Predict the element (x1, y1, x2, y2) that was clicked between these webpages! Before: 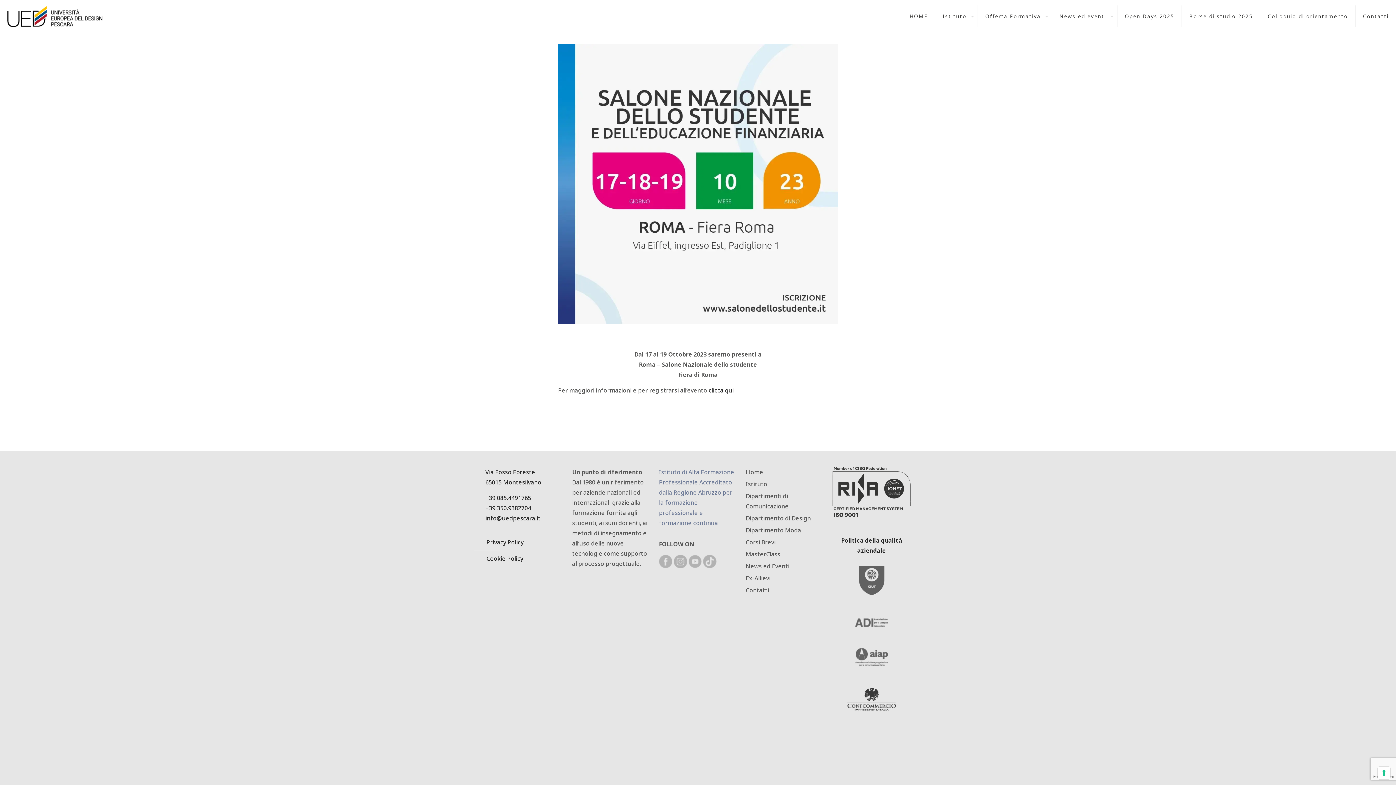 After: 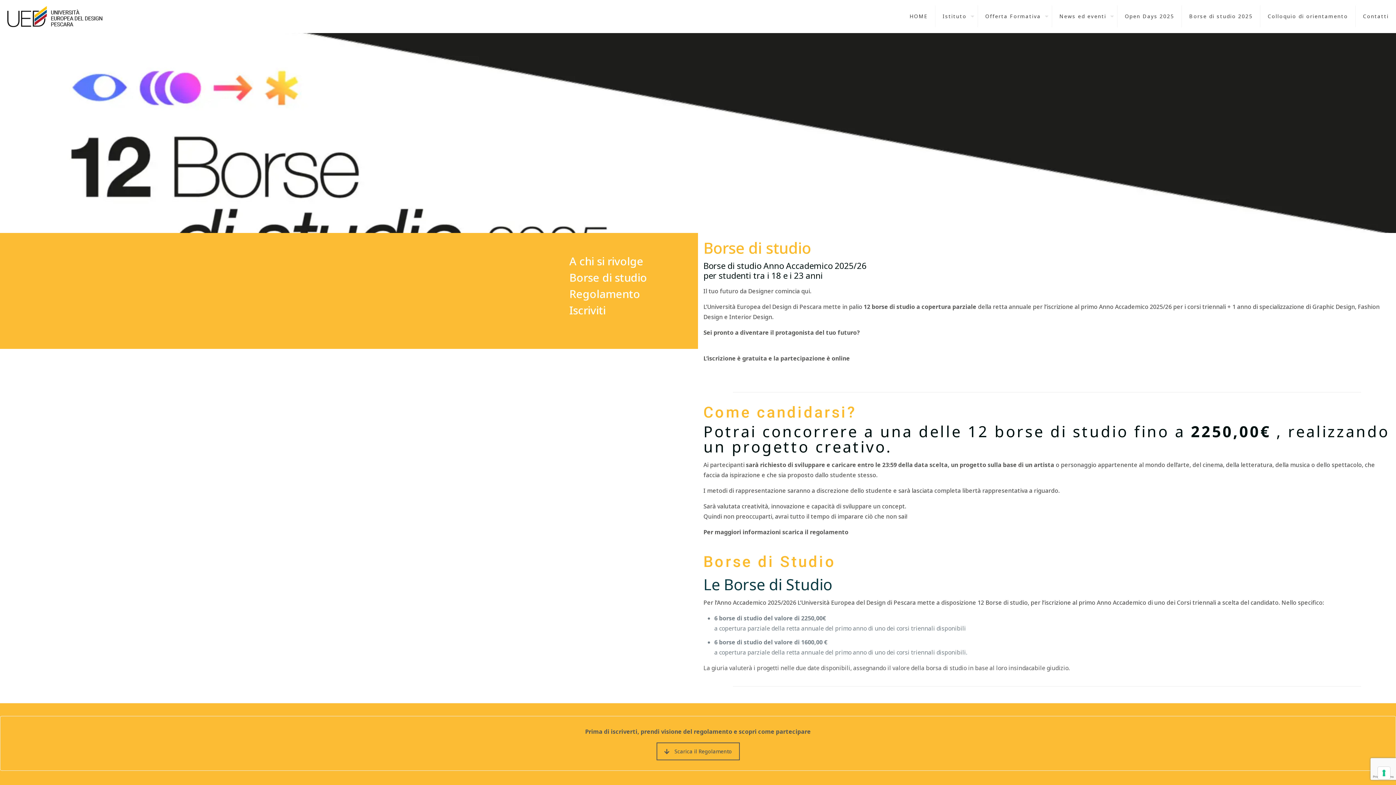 Action: bbox: (1182, 0, 1260, 32) label: Borse di studio 2025